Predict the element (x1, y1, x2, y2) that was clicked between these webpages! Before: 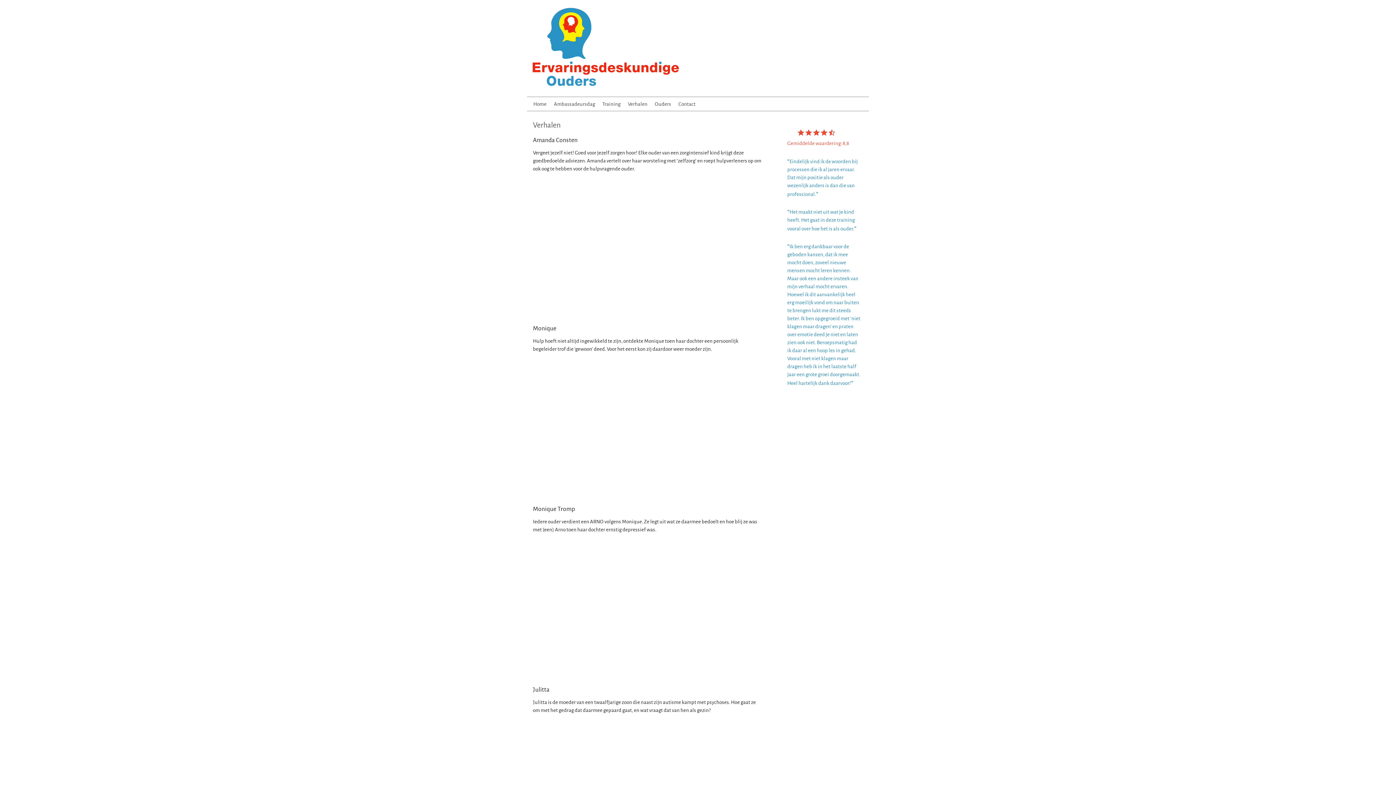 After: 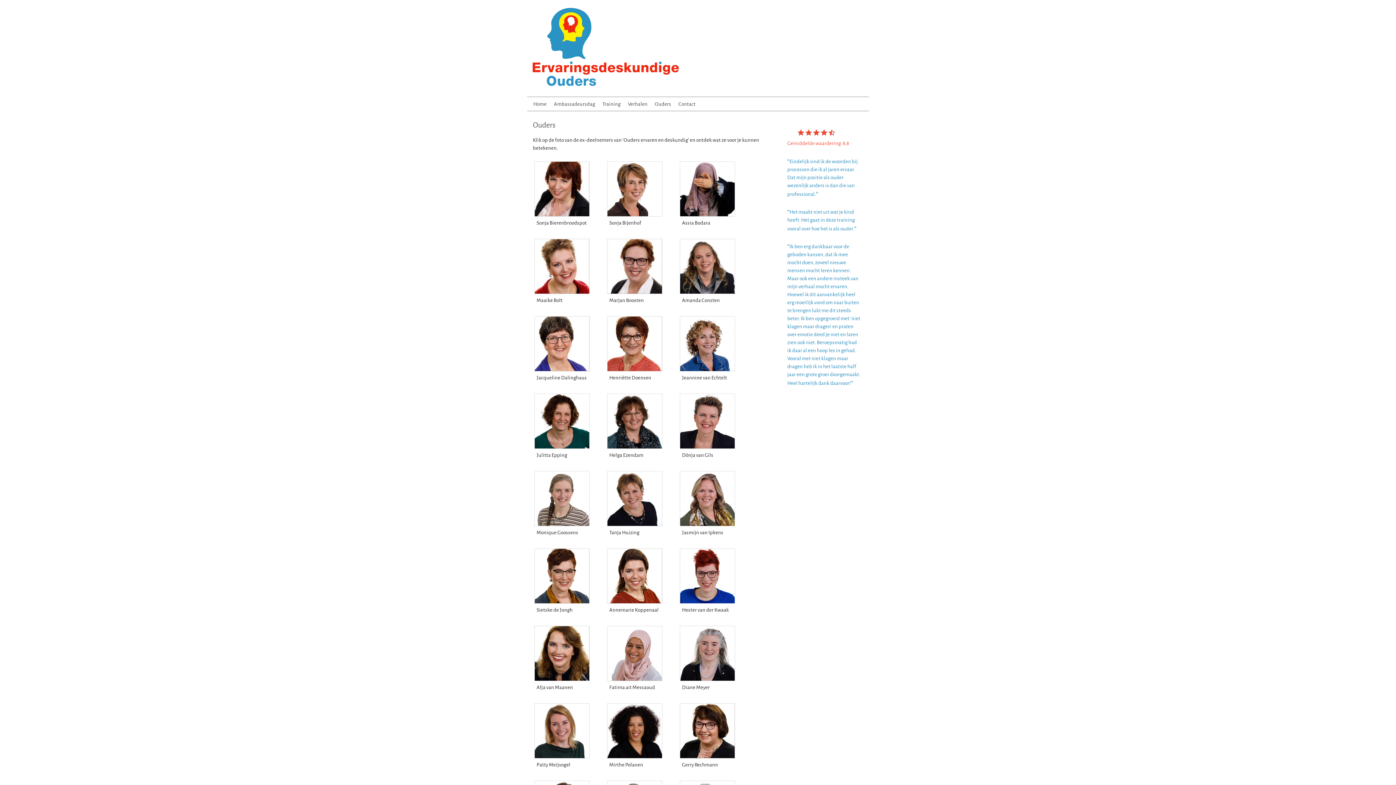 Action: bbox: (655, 100, 671, 107) label: Ouders